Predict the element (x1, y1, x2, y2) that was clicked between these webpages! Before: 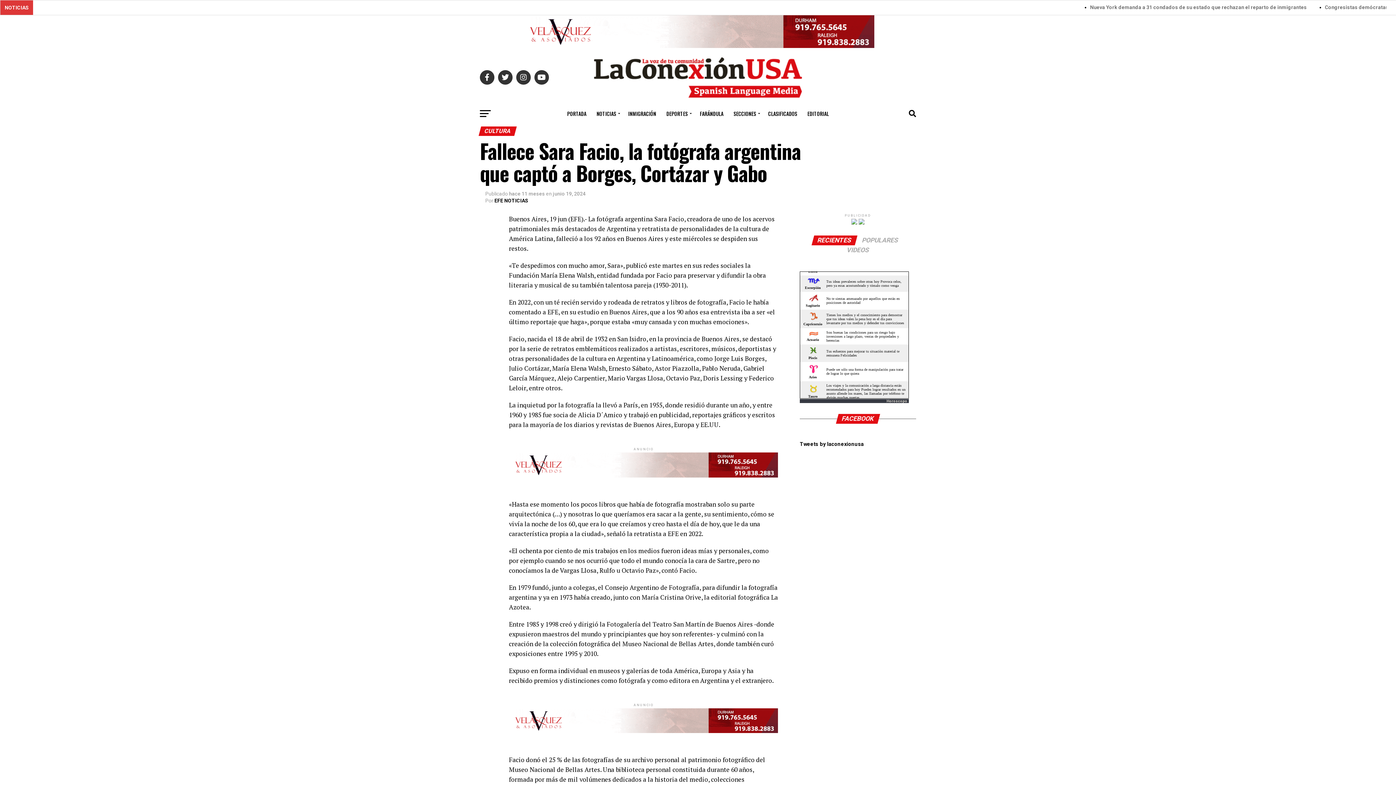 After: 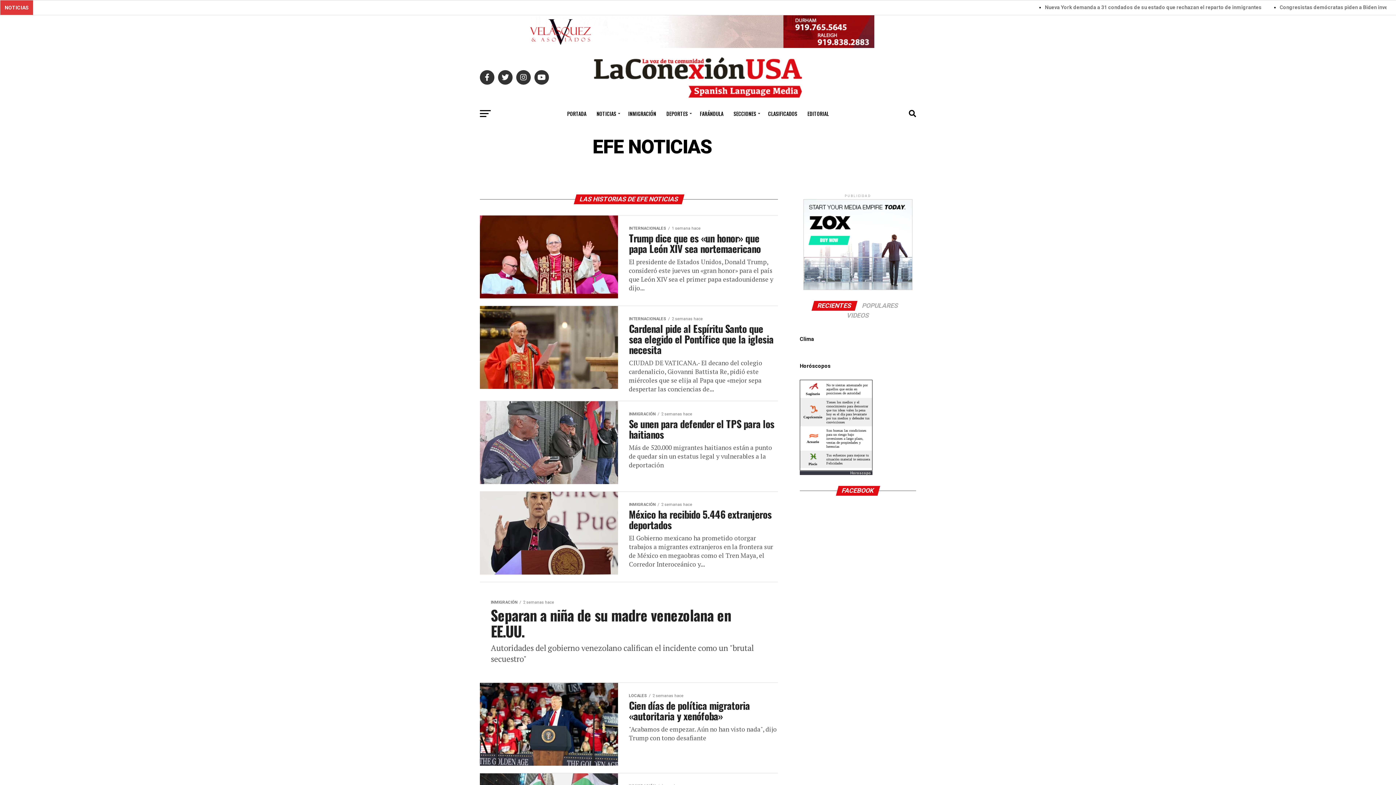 Action: bbox: (494, 197, 528, 203) label: EFE NOTICIAS